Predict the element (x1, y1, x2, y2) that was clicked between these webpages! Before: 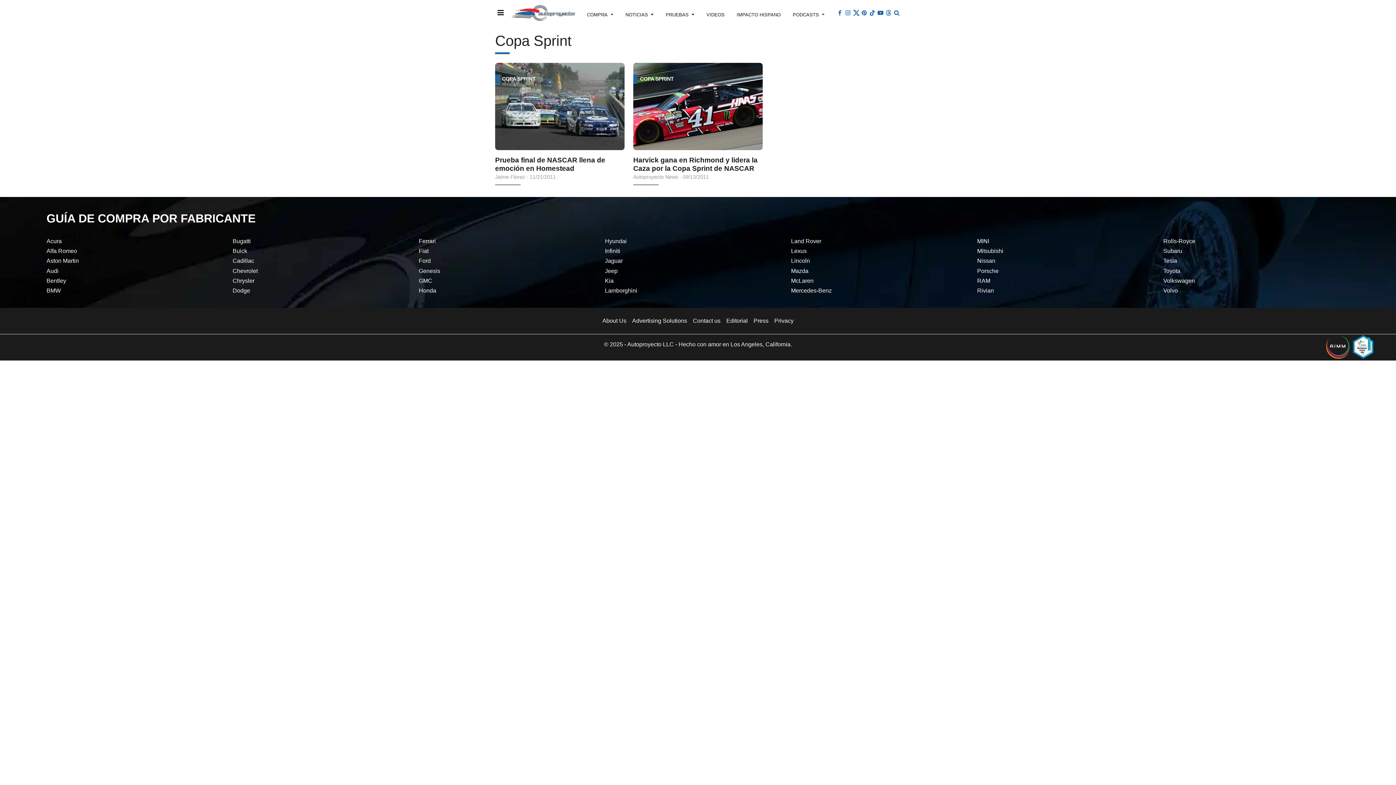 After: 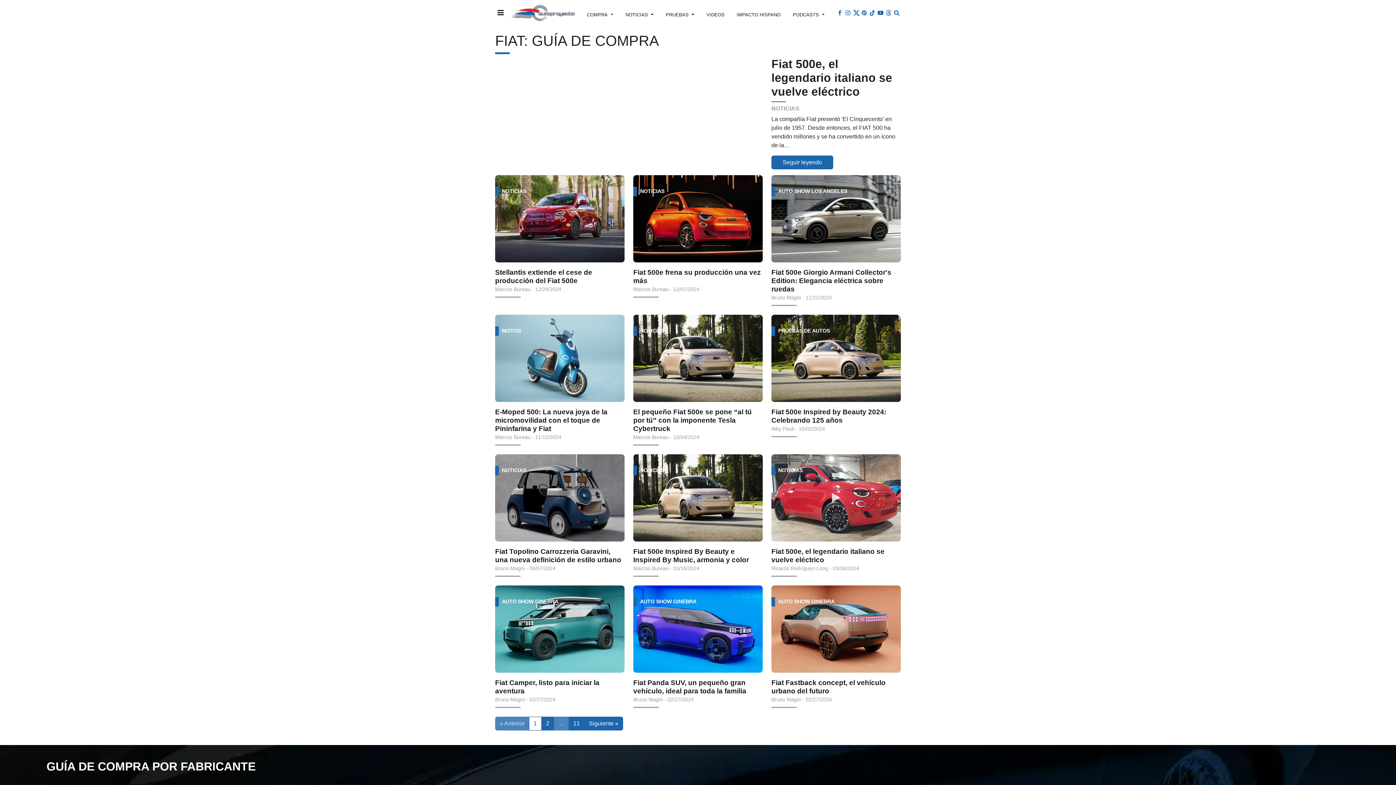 Action: bbox: (418, 248, 428, 254) label: Fiat